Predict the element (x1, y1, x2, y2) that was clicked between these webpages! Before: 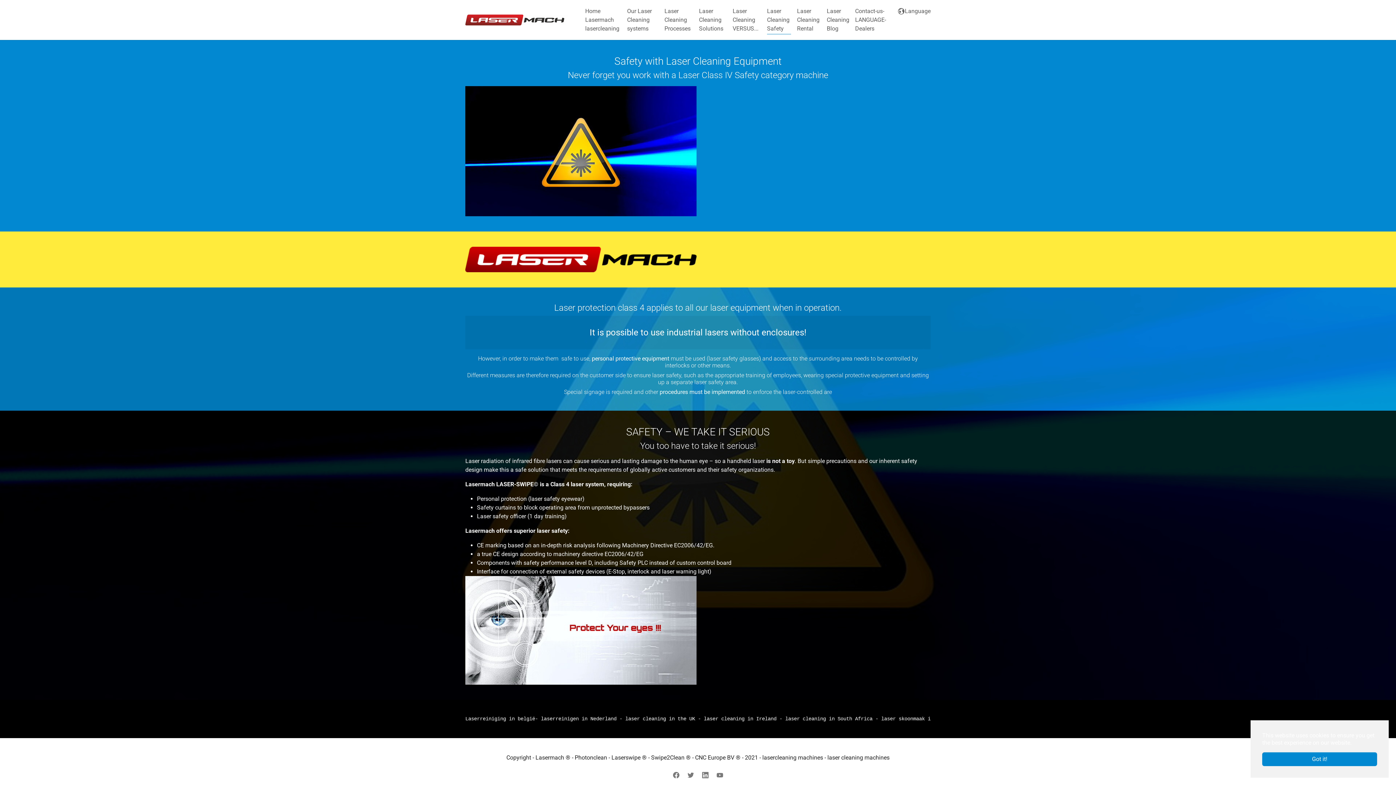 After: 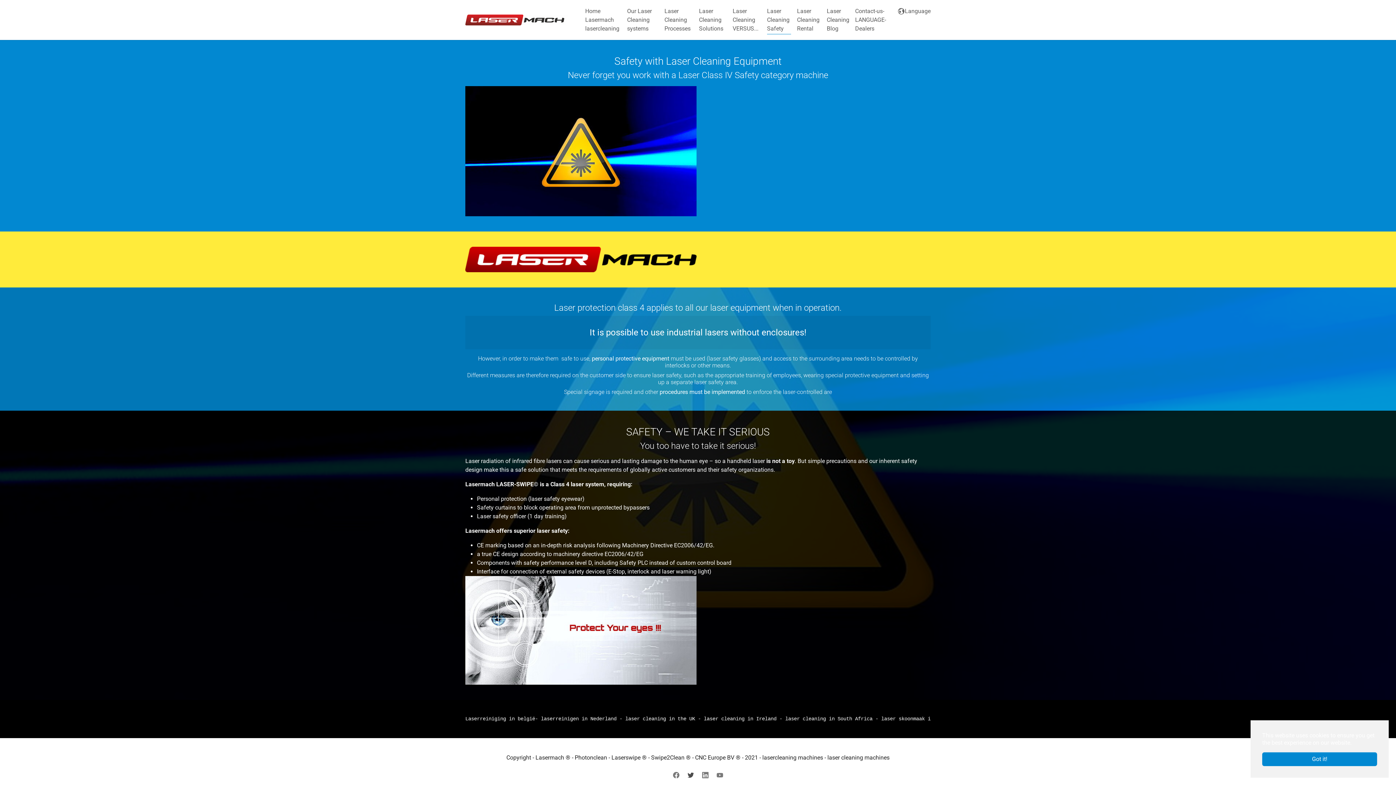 Action: bbox: (683, 768, 698, 782) label: Twitter